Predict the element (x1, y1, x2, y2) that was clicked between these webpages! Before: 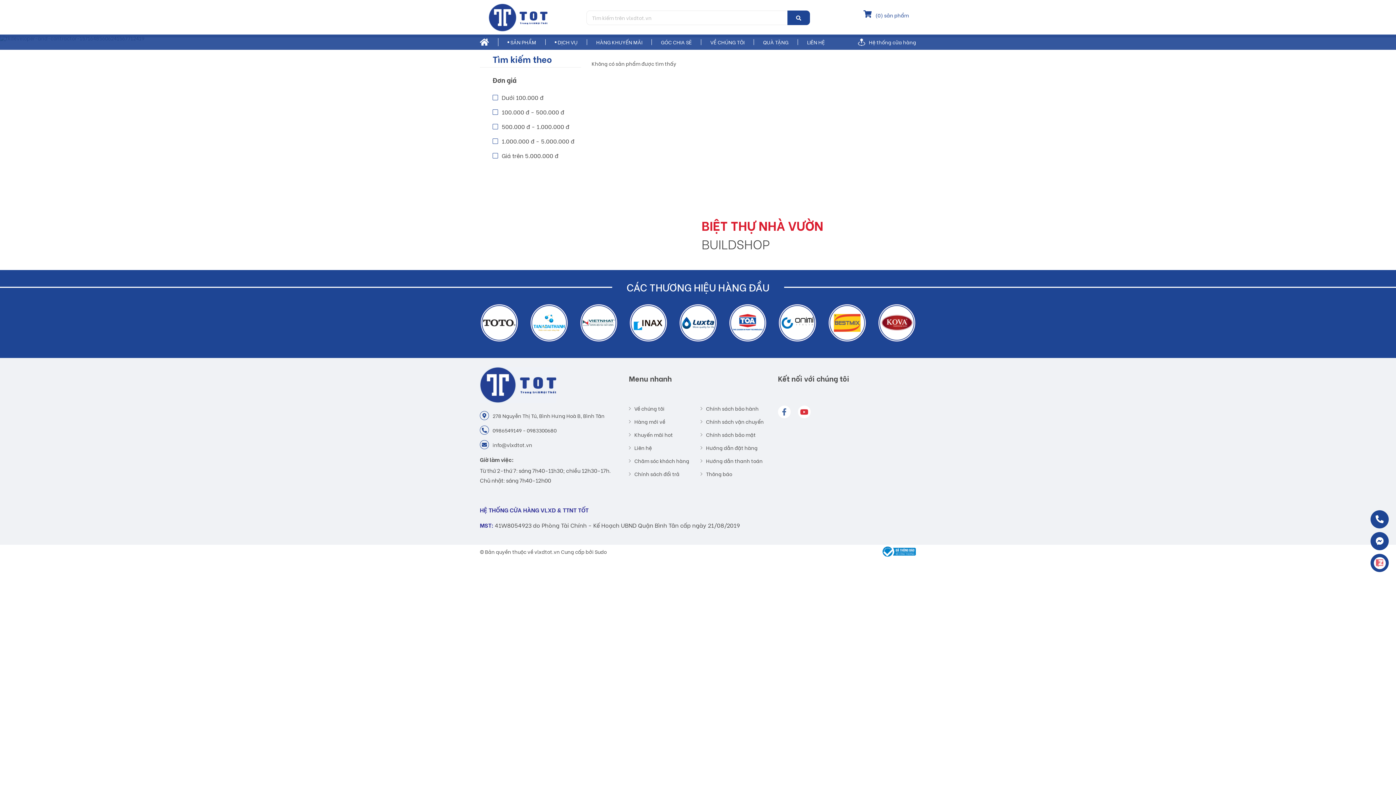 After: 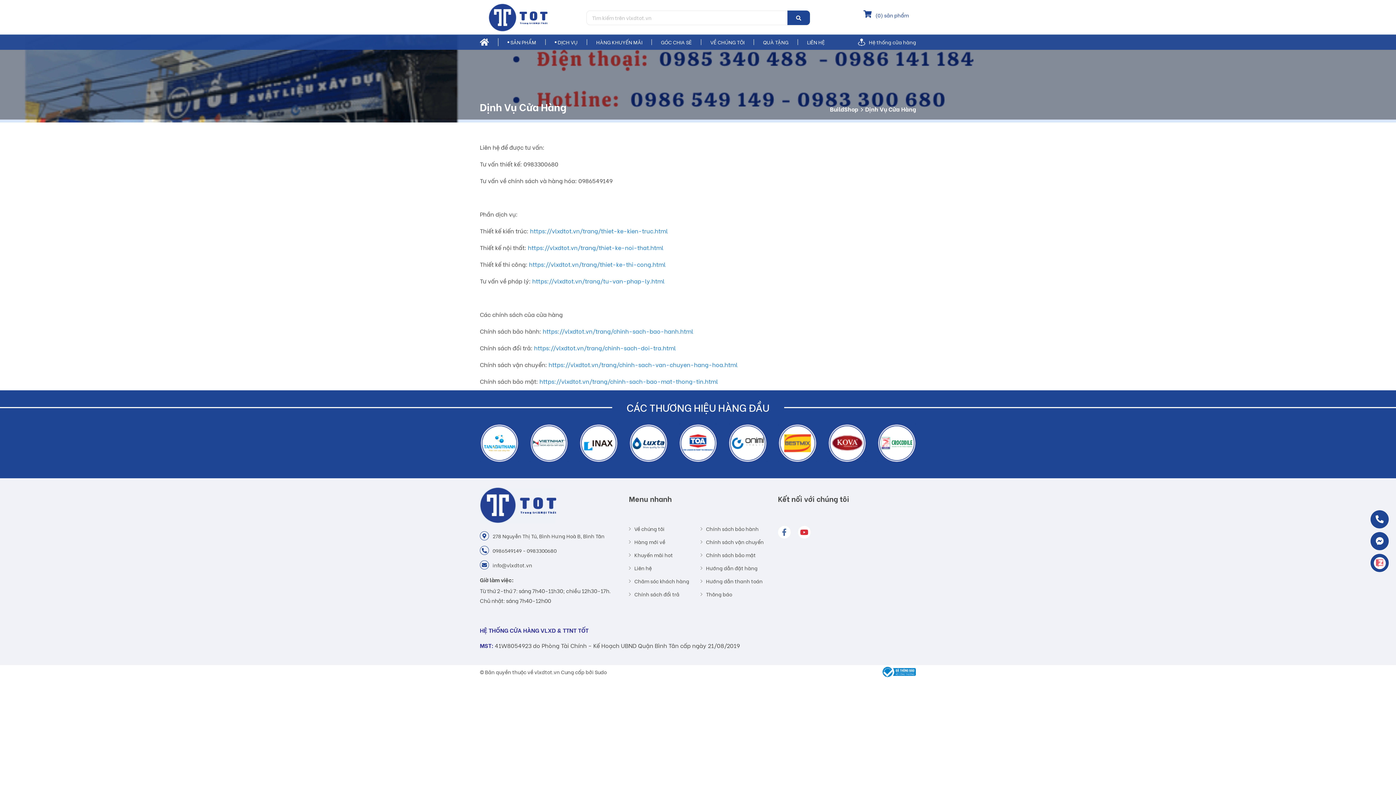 Action: label: DỊCH VỤ bbox: (545, 39, 587, 45)